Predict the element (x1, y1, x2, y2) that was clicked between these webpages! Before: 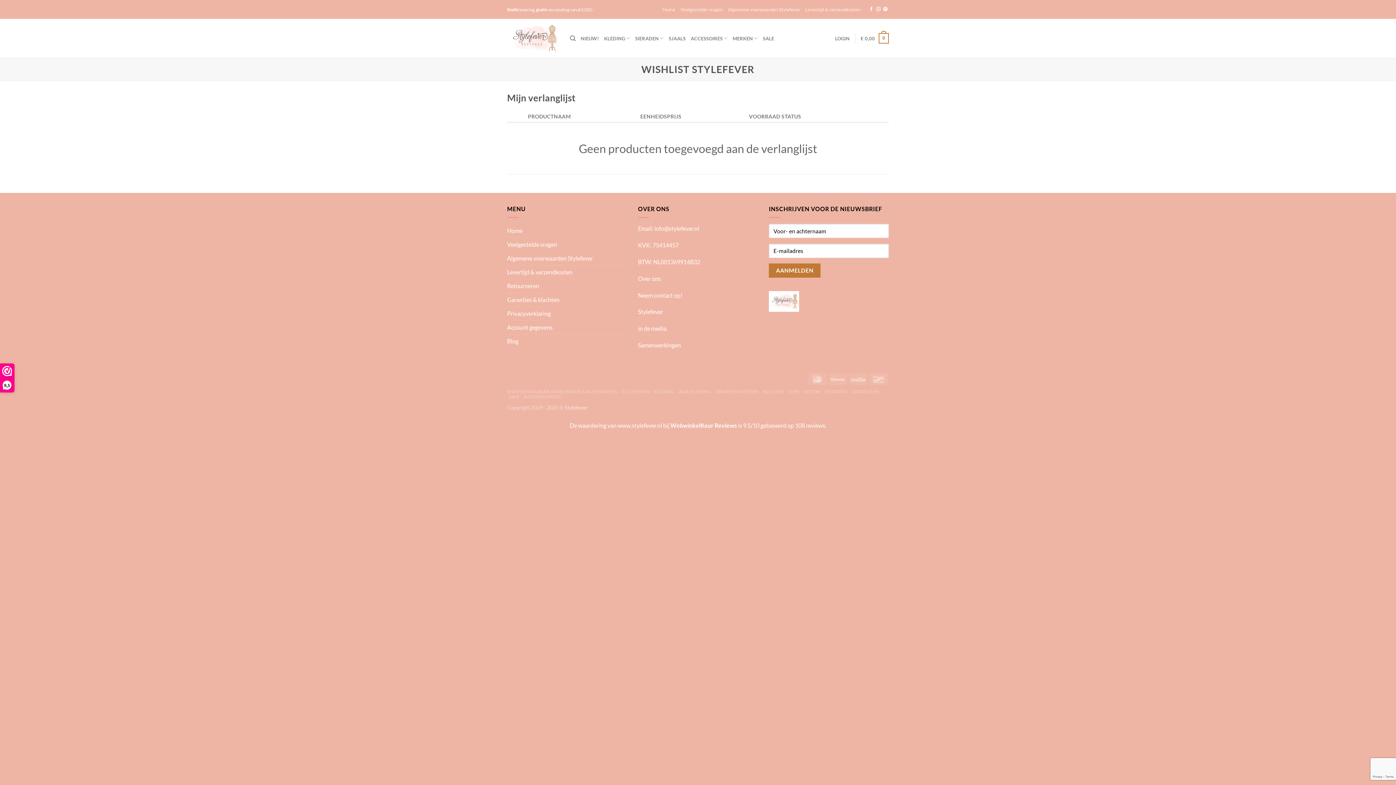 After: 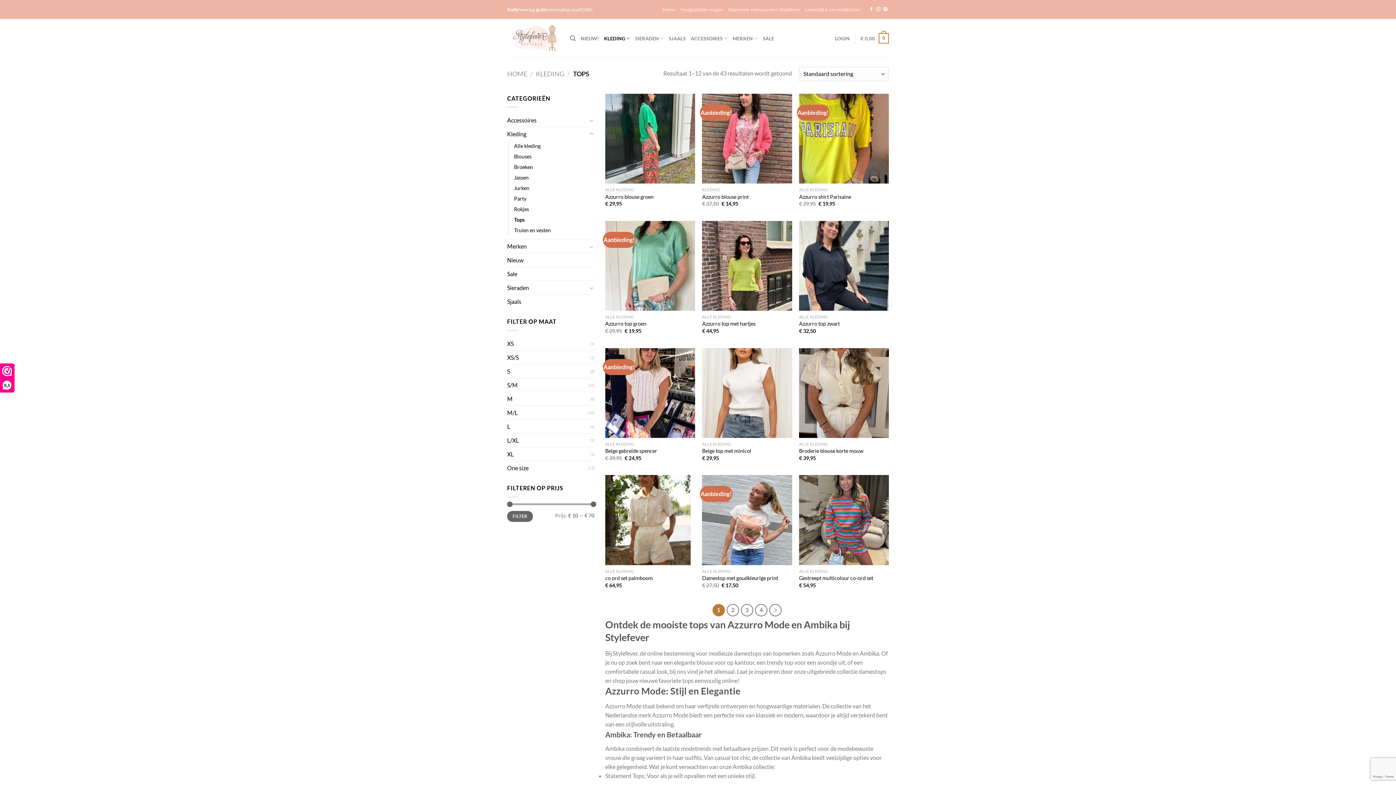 Action: bbox: (788, 389, 799, 394) label: TOPS